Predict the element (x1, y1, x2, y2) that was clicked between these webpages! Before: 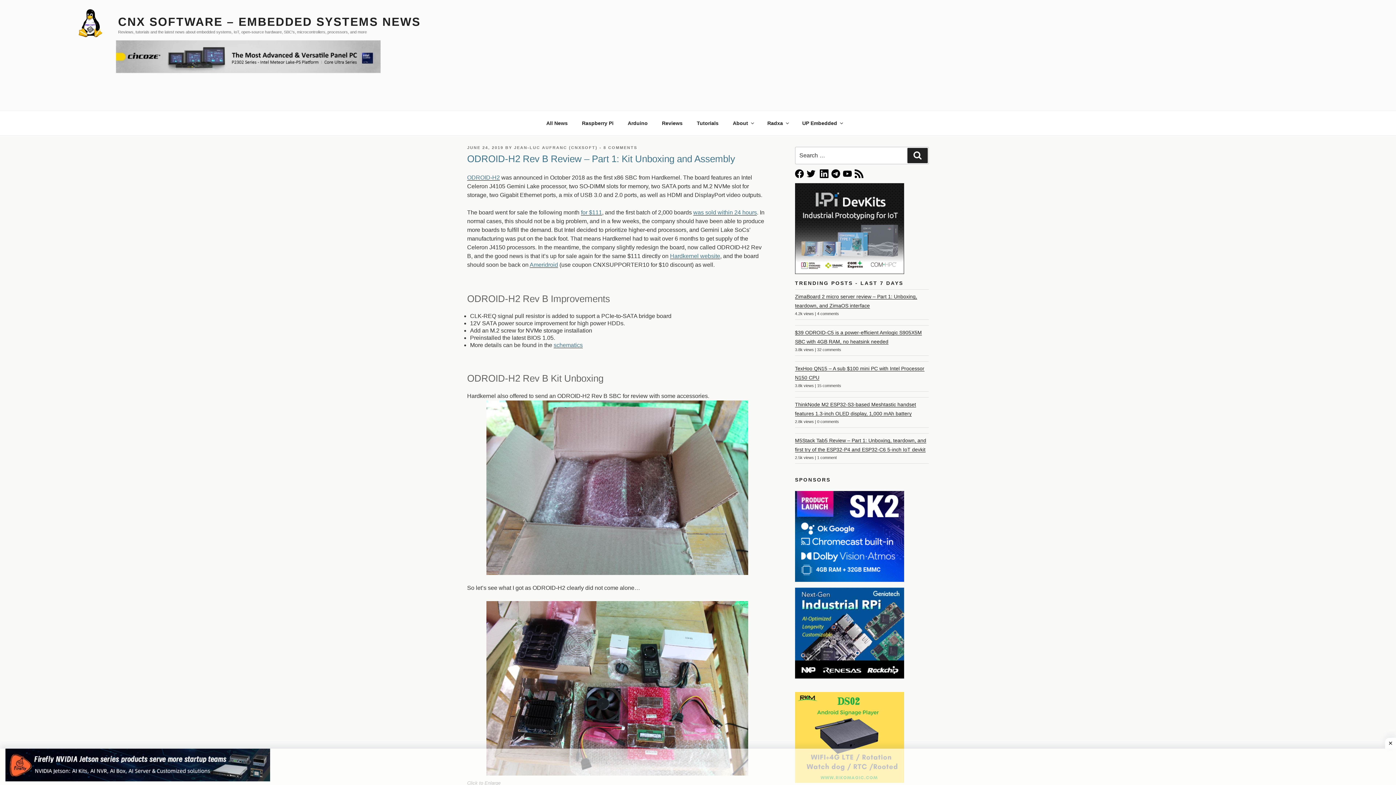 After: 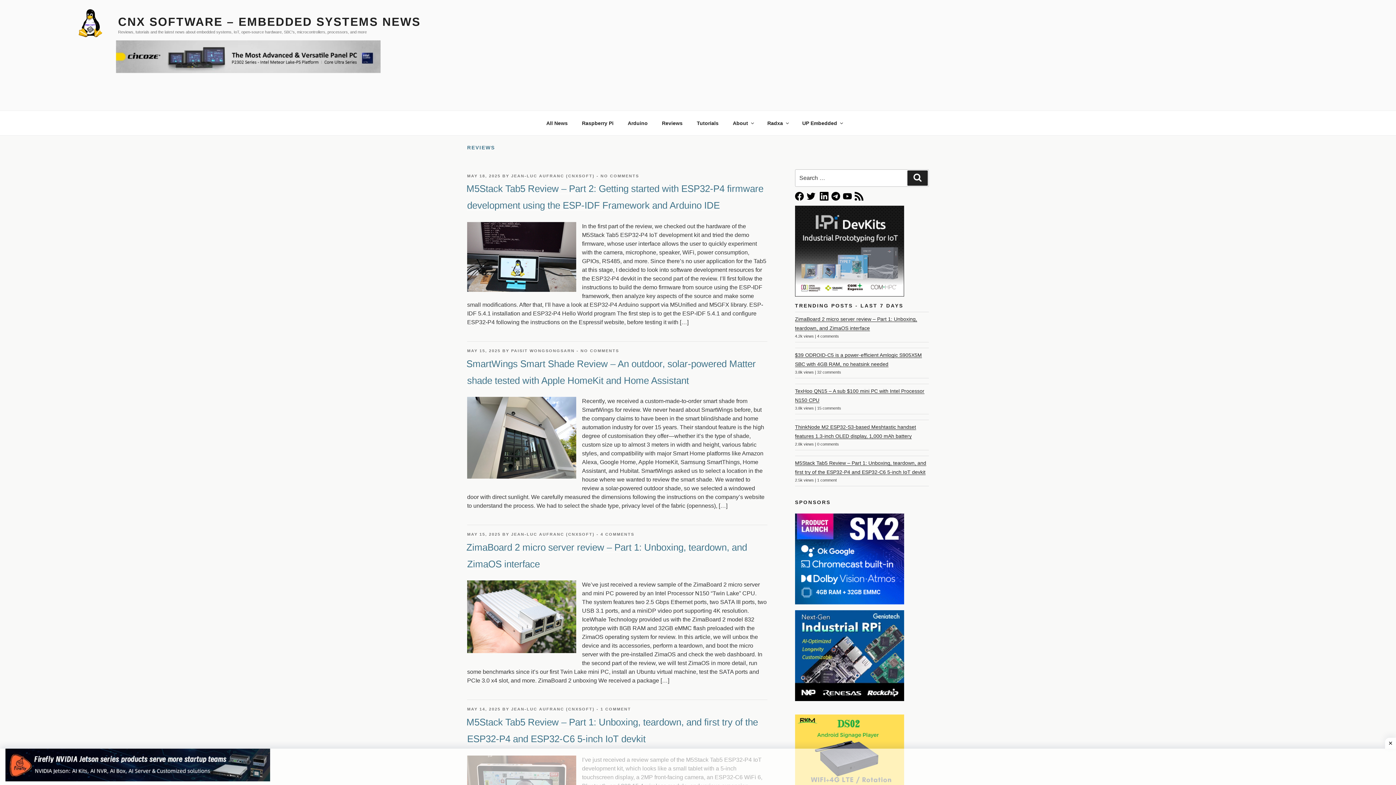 Action: label: Reviews bbox: (655, 114, 689, 131)